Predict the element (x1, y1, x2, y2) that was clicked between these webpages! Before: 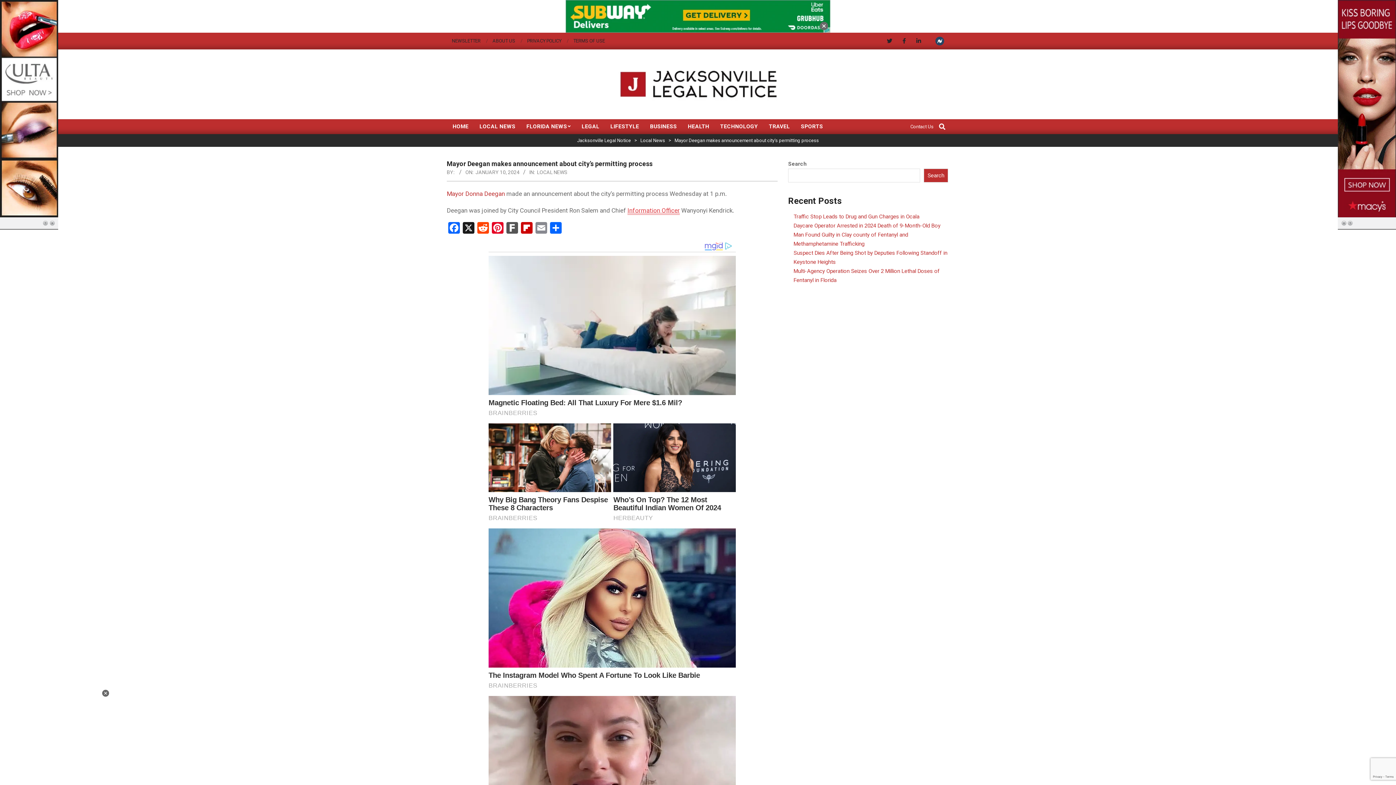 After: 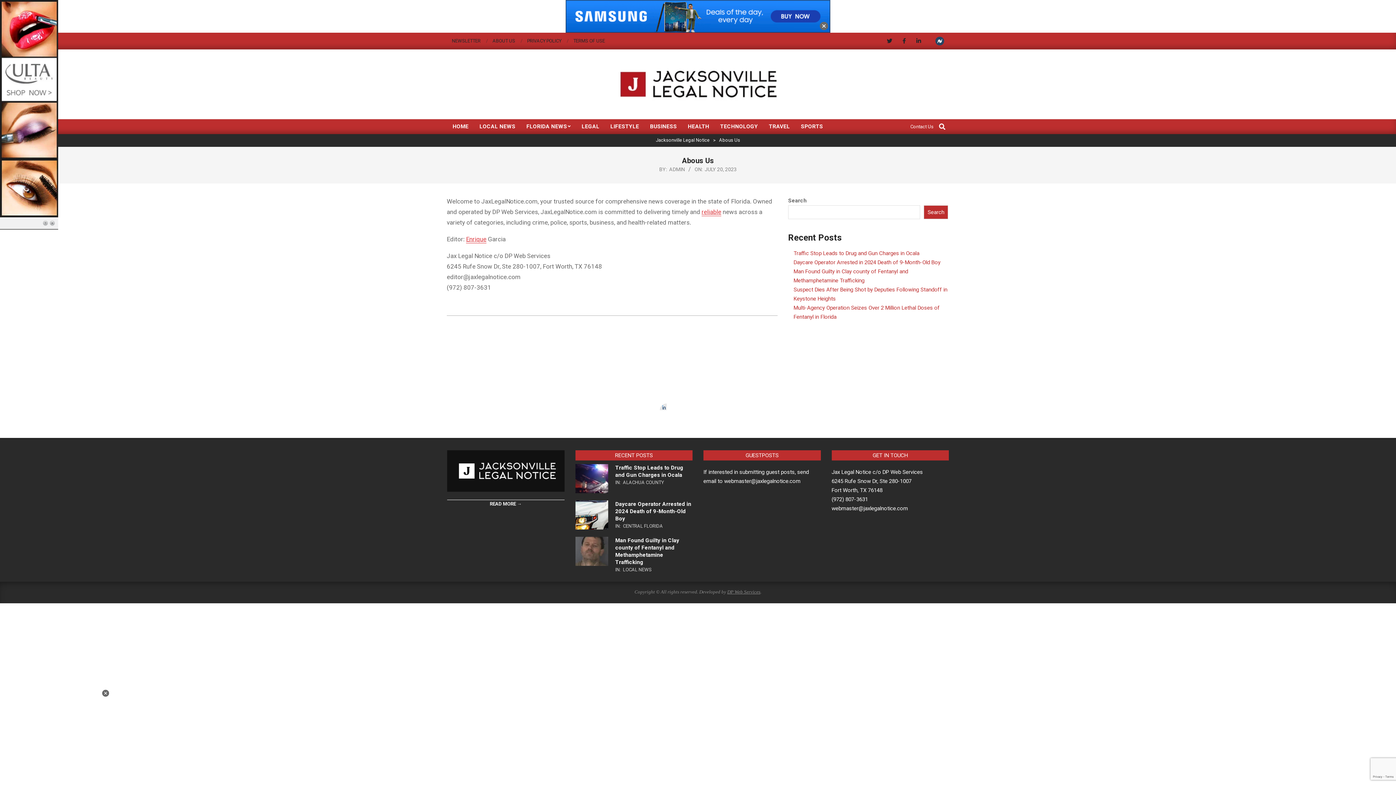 Action: bbox: (492, 38, 515, 43) label: ABOUT US